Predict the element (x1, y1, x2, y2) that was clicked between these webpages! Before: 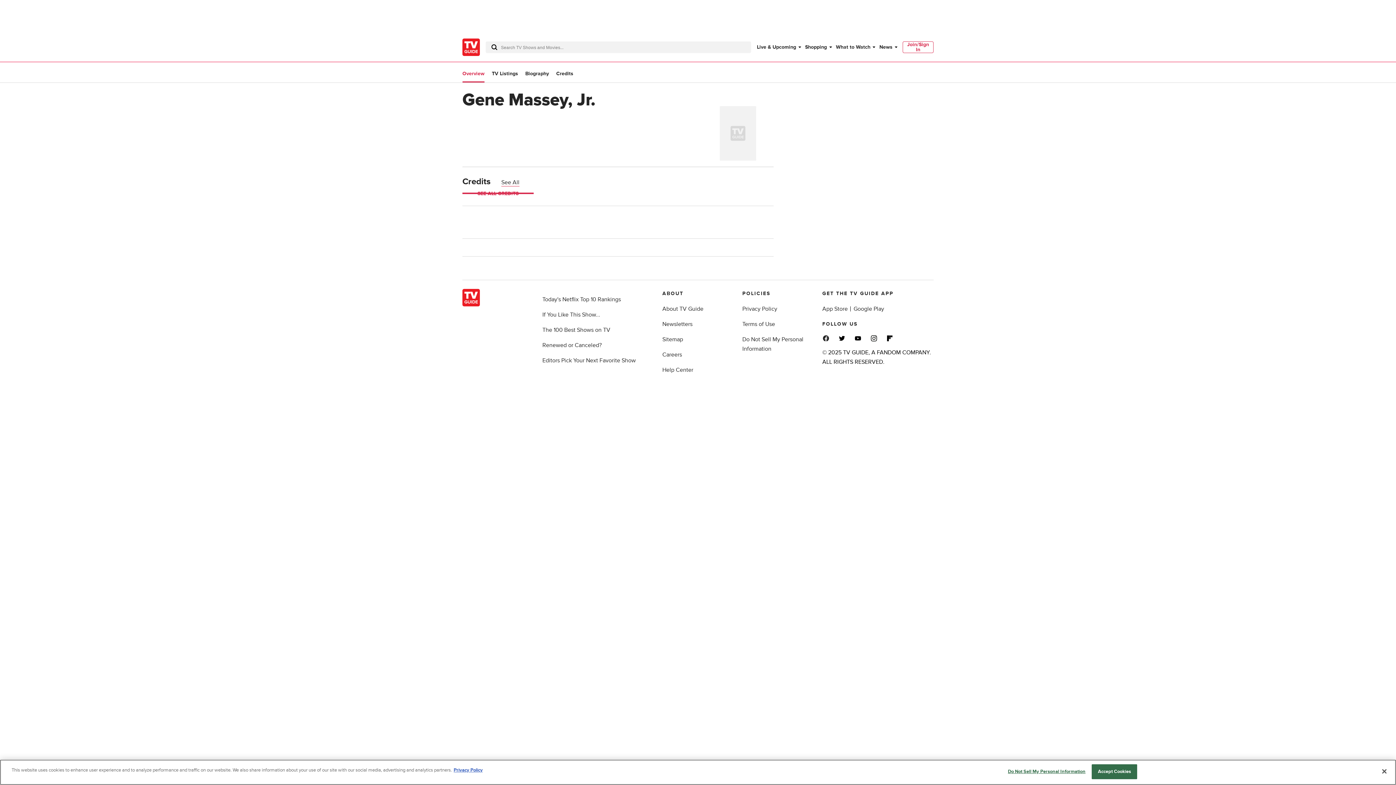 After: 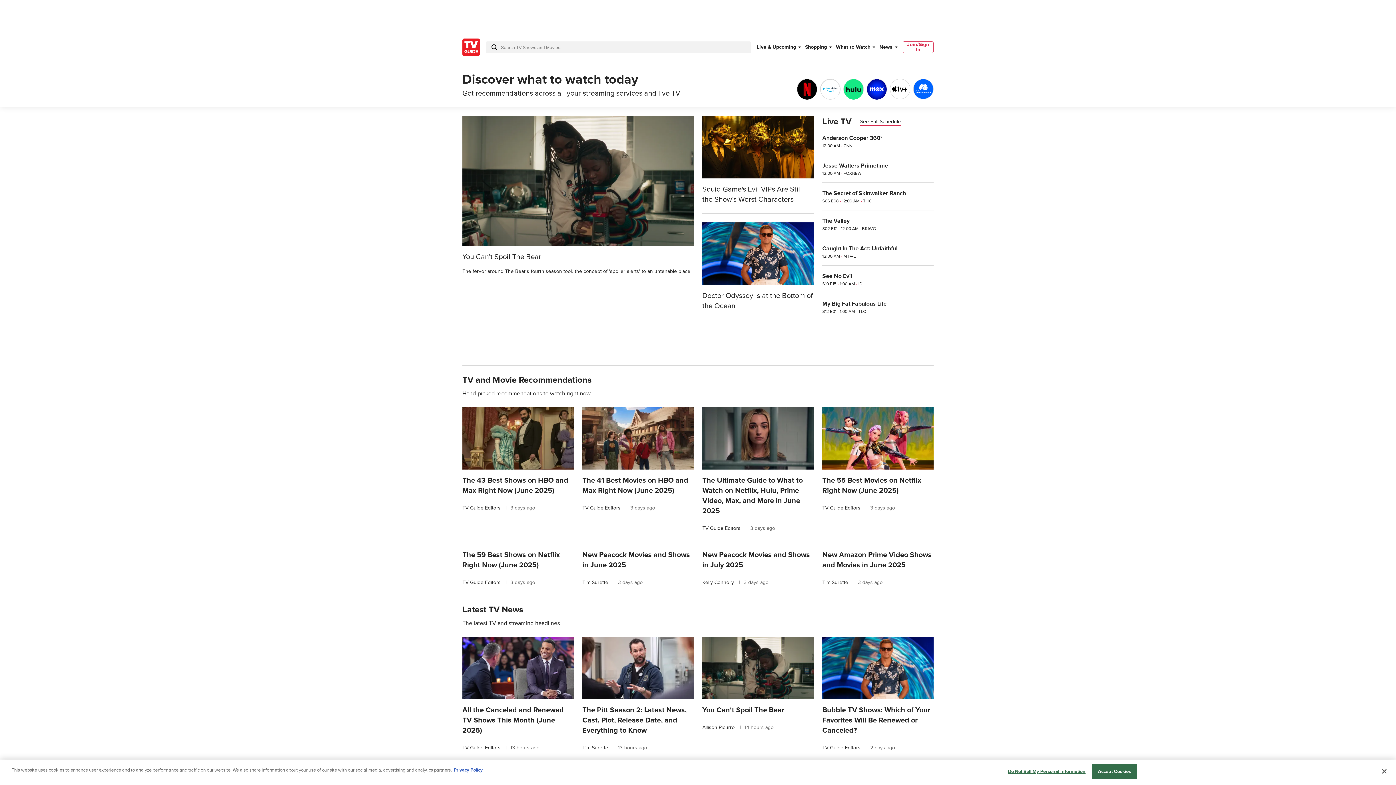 Action: bbox: (462, 38, 480, 56)